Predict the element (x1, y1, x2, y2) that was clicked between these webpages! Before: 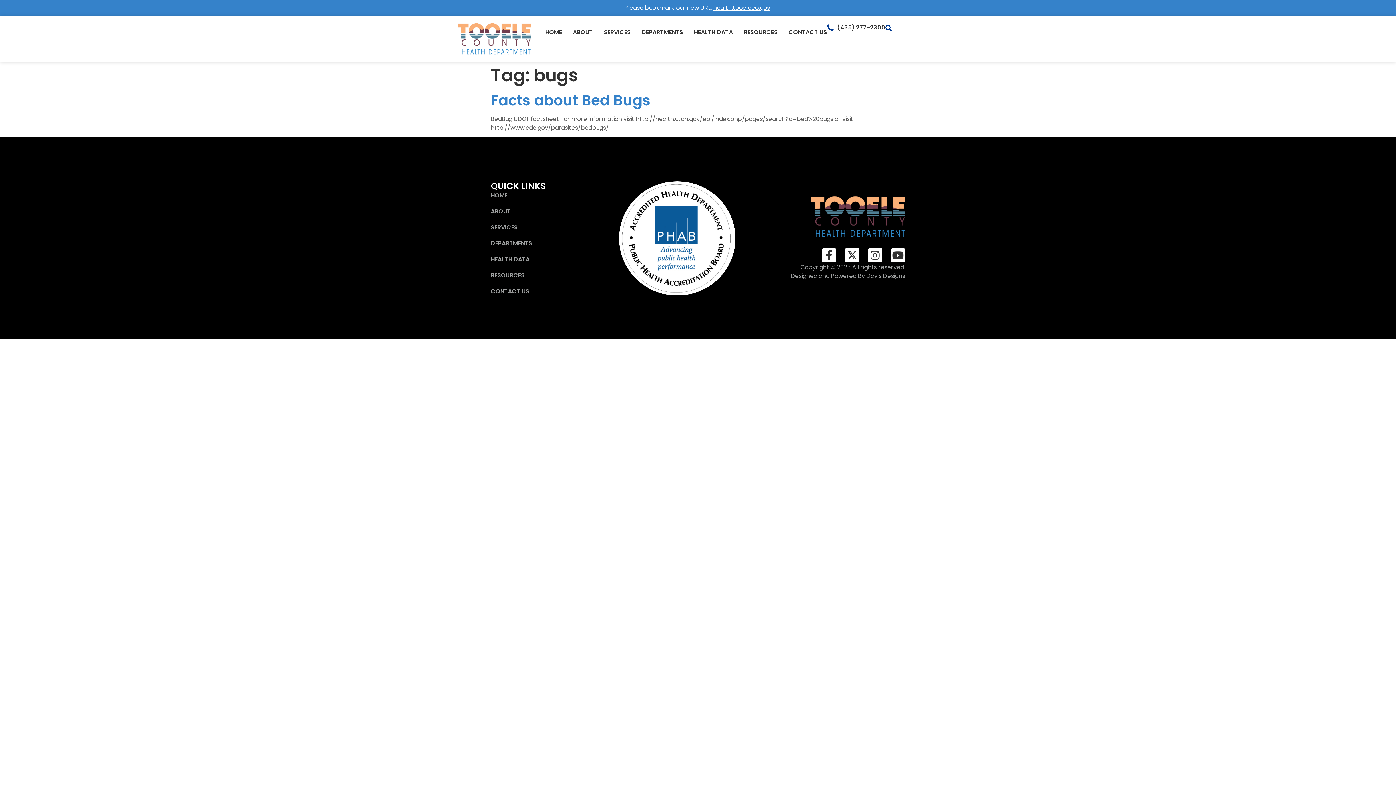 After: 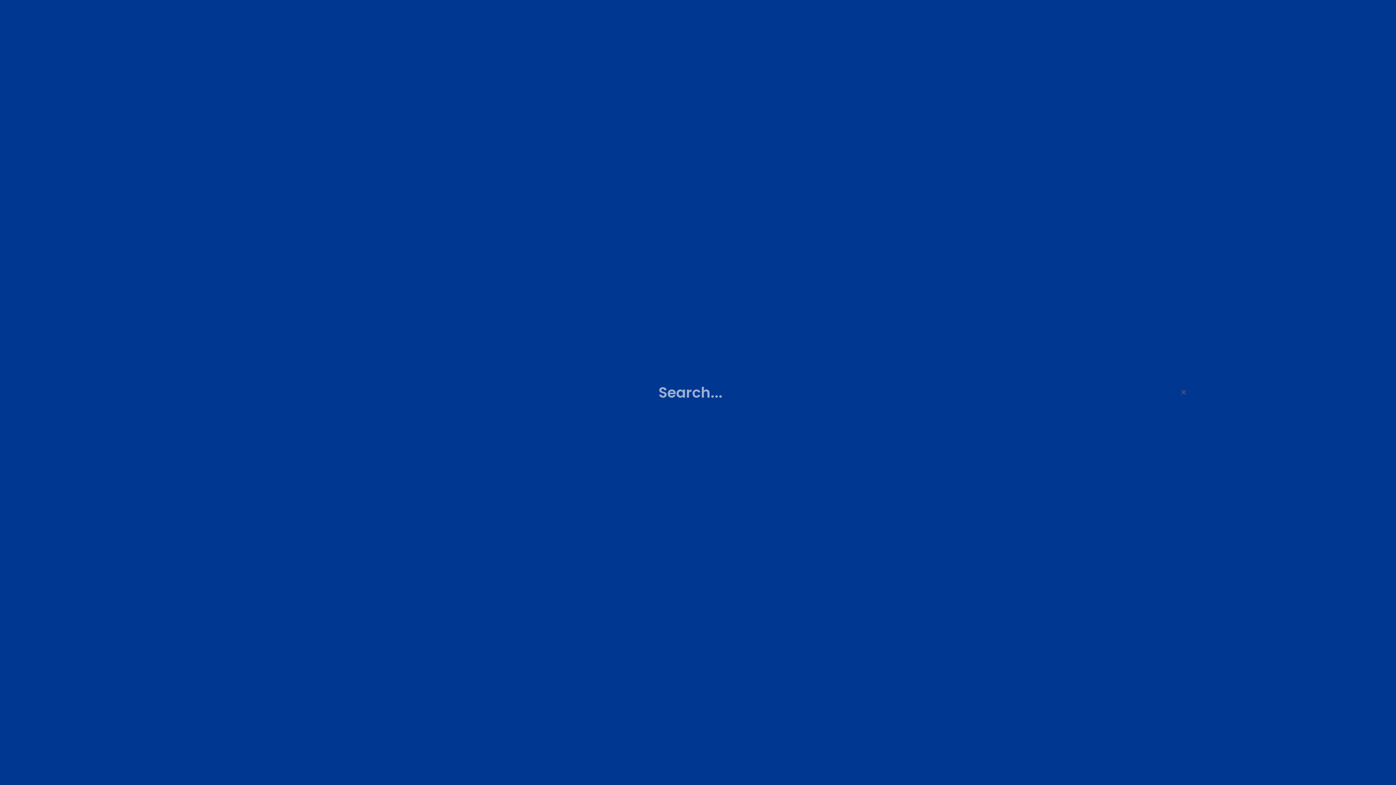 Action: label: Search bbox: (885, 24, 892, 31)